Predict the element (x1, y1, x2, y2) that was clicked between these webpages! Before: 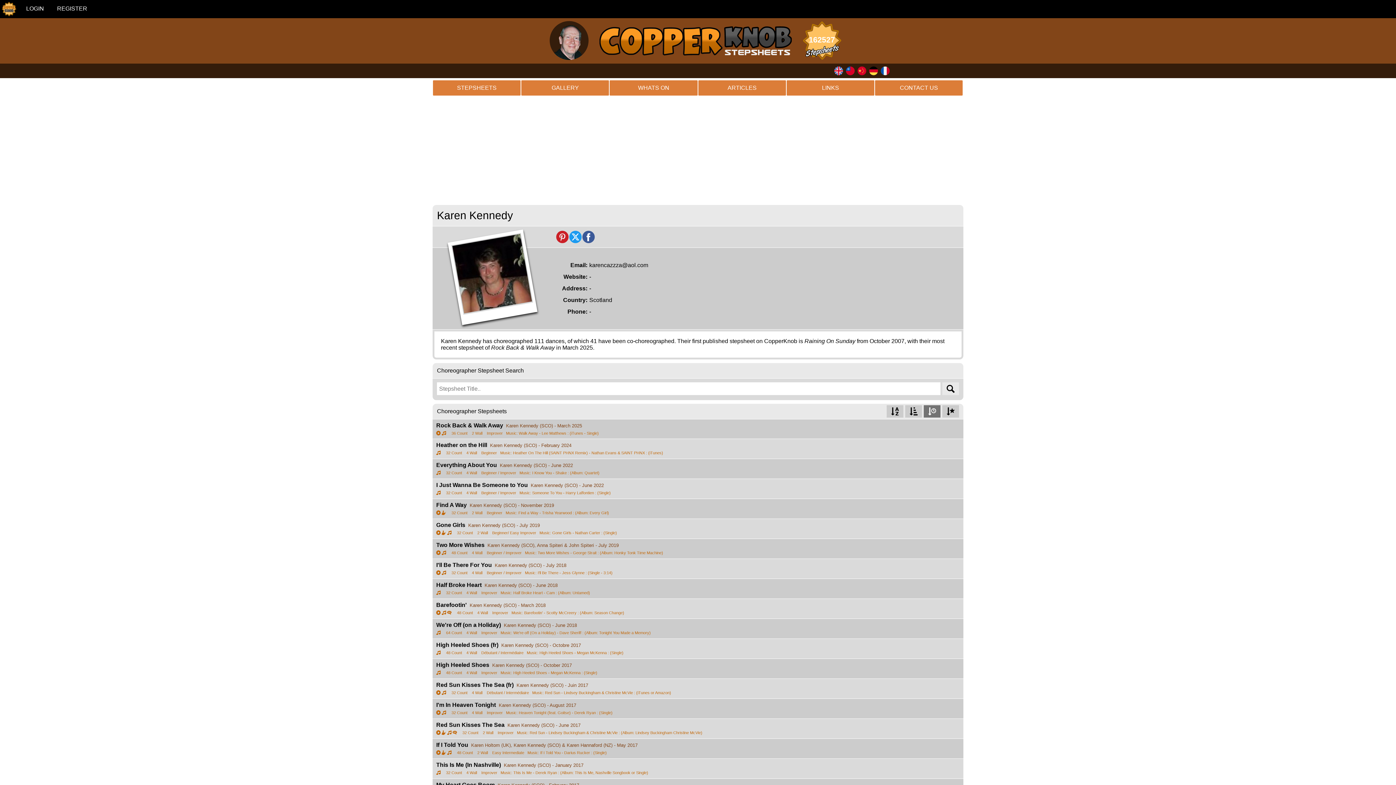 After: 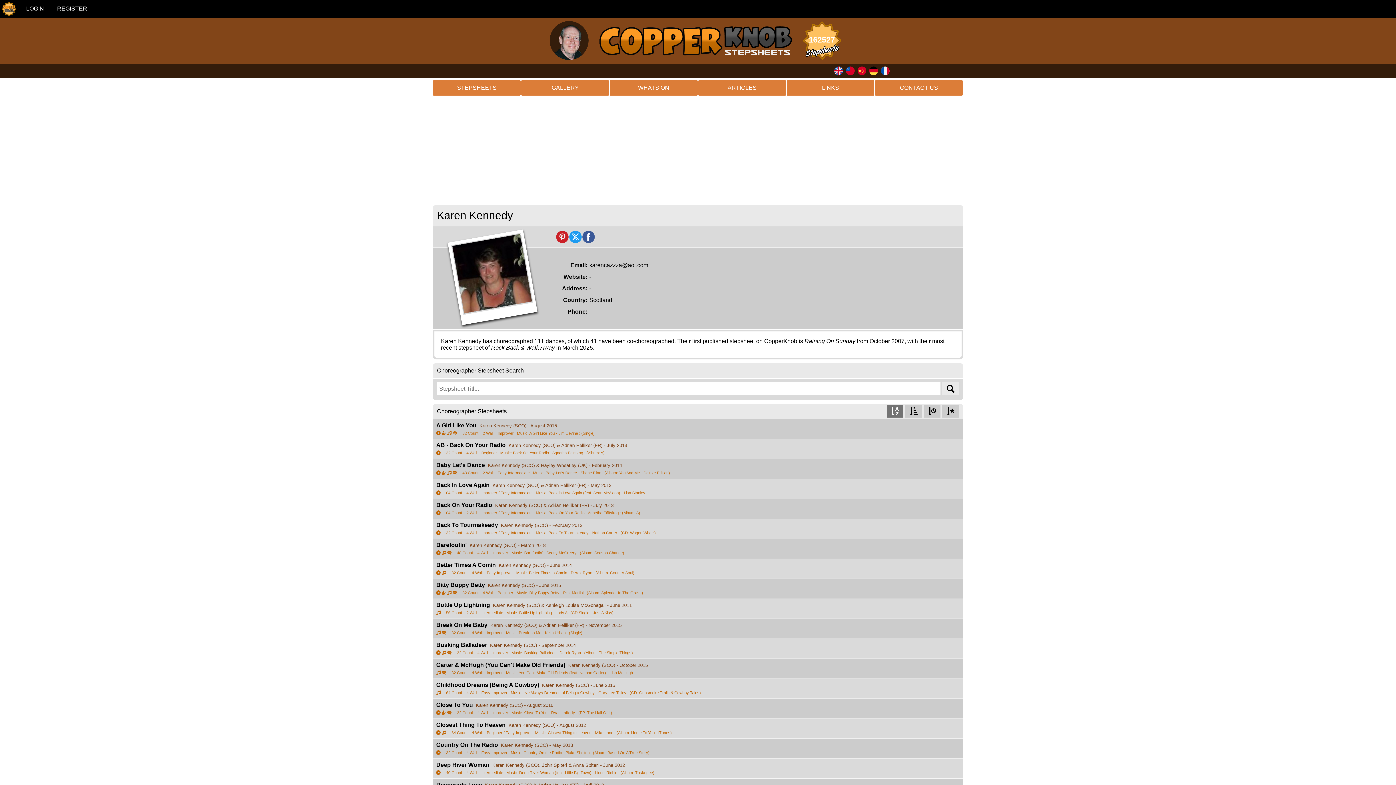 Action: bbox: (886, 405, 903, 417)